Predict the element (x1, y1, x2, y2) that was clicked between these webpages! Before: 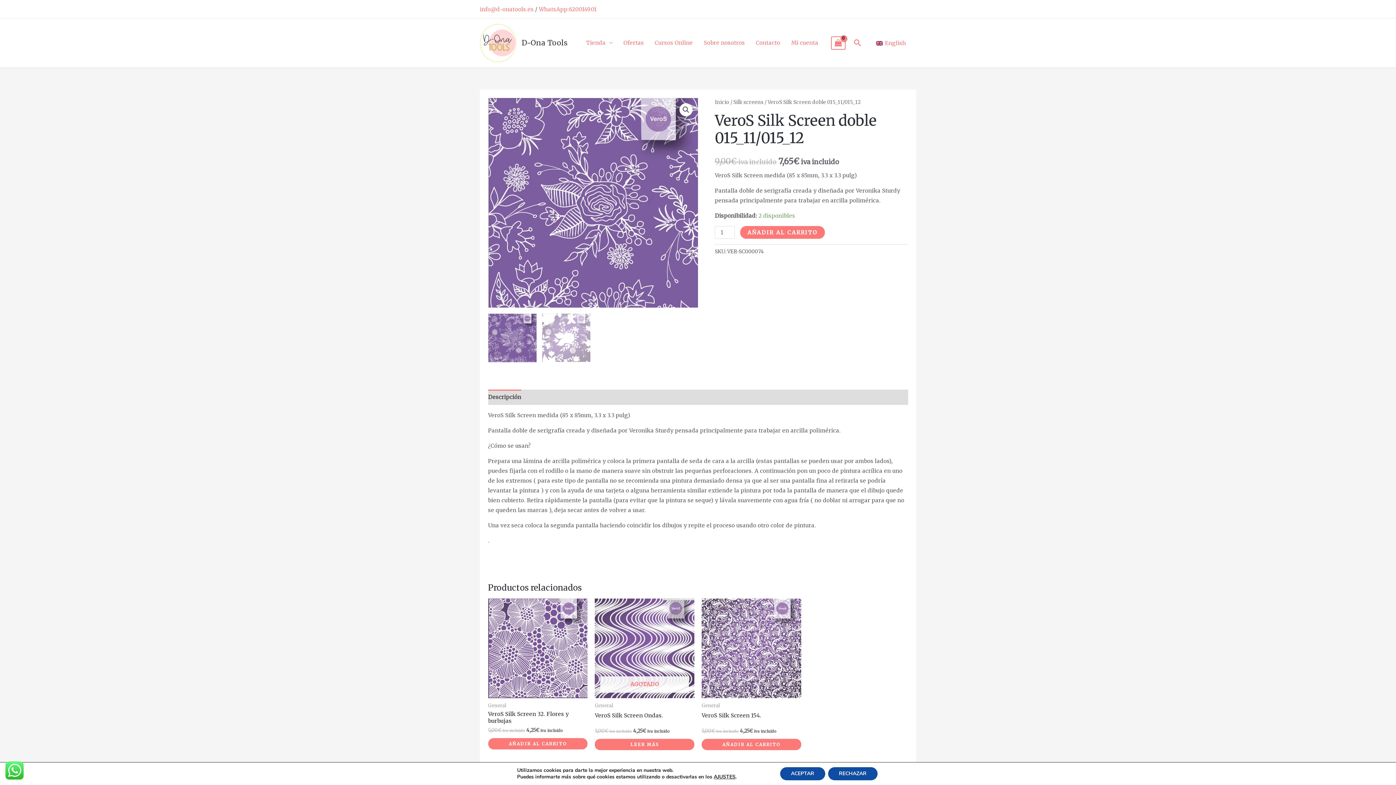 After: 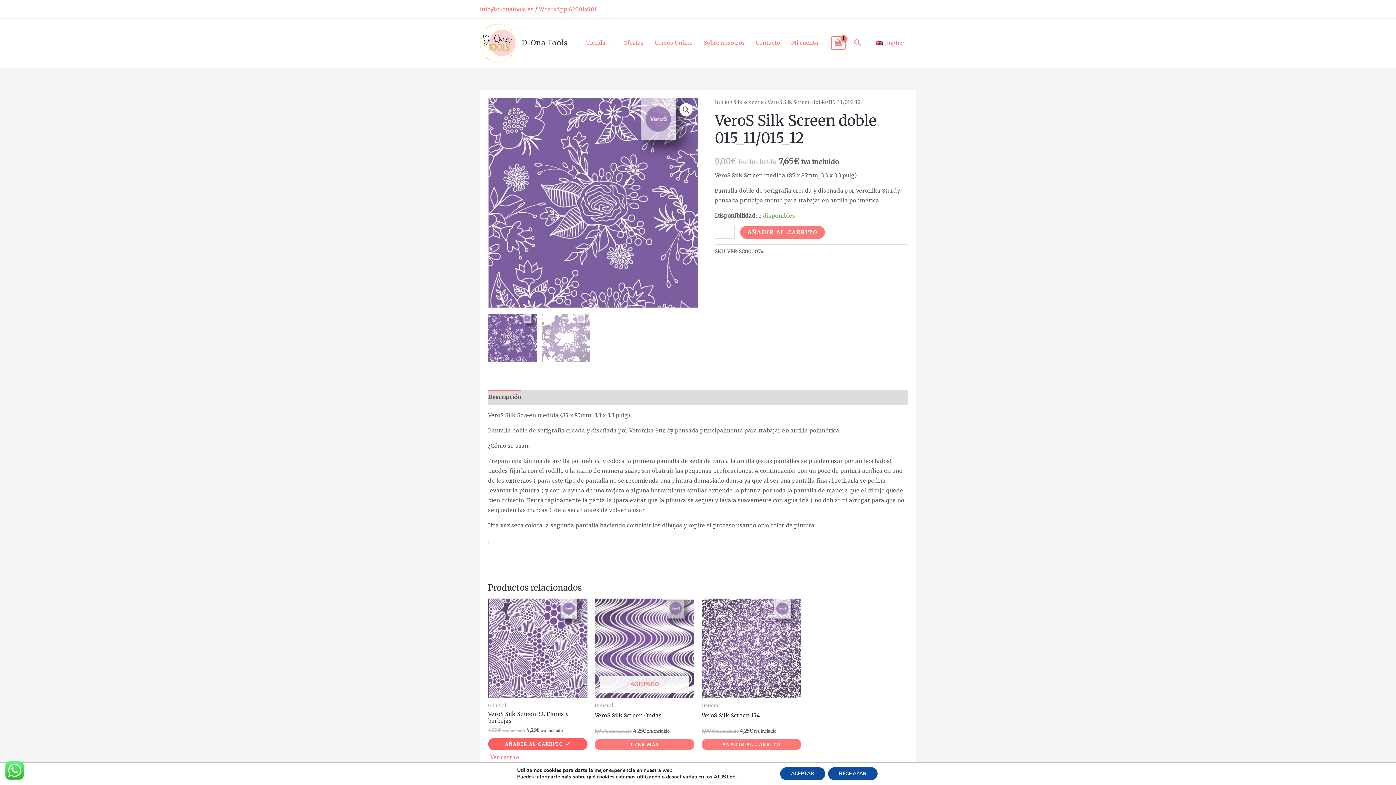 Action: label: Añadir al carrito: “VeroS Silk Screen 32. Flores y burbujas” bbox: (488, 738, 587, 749)